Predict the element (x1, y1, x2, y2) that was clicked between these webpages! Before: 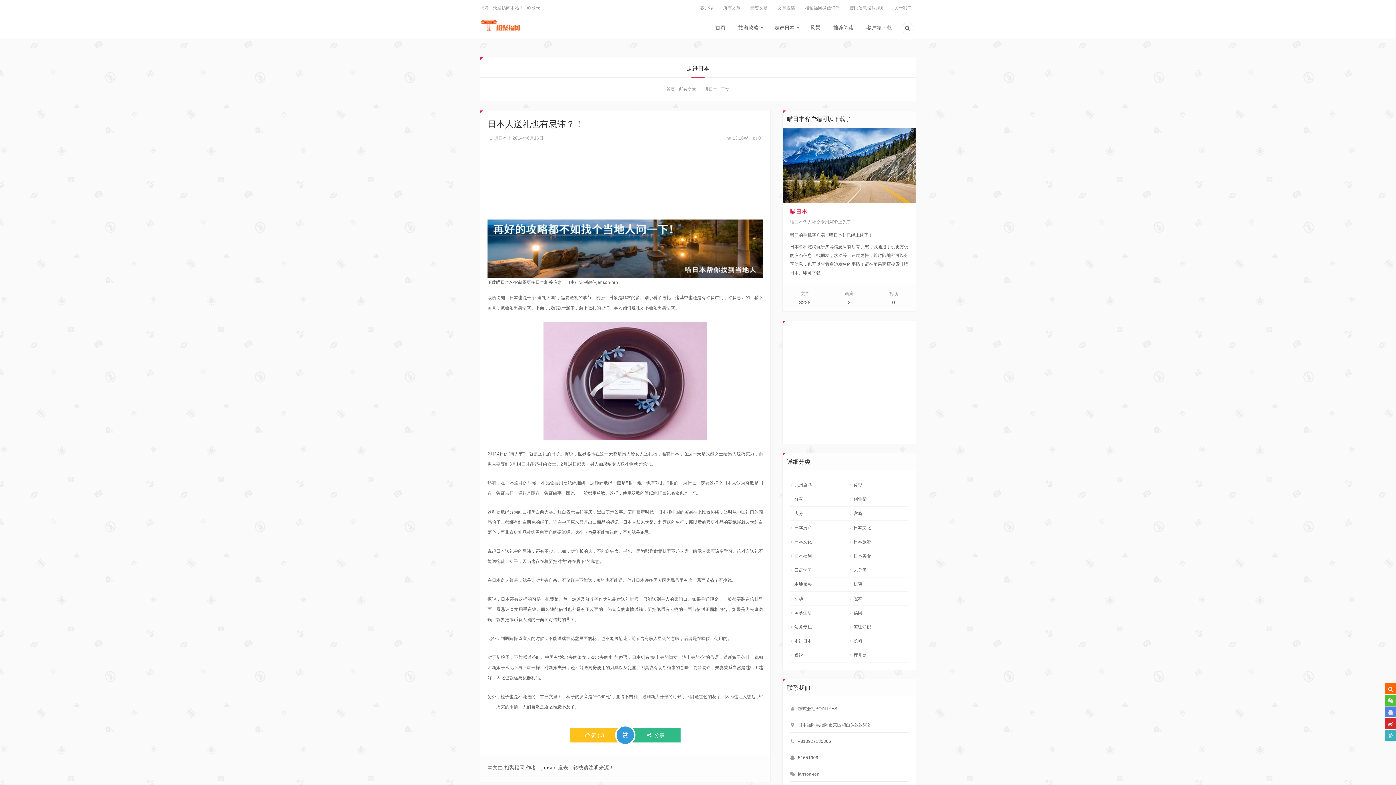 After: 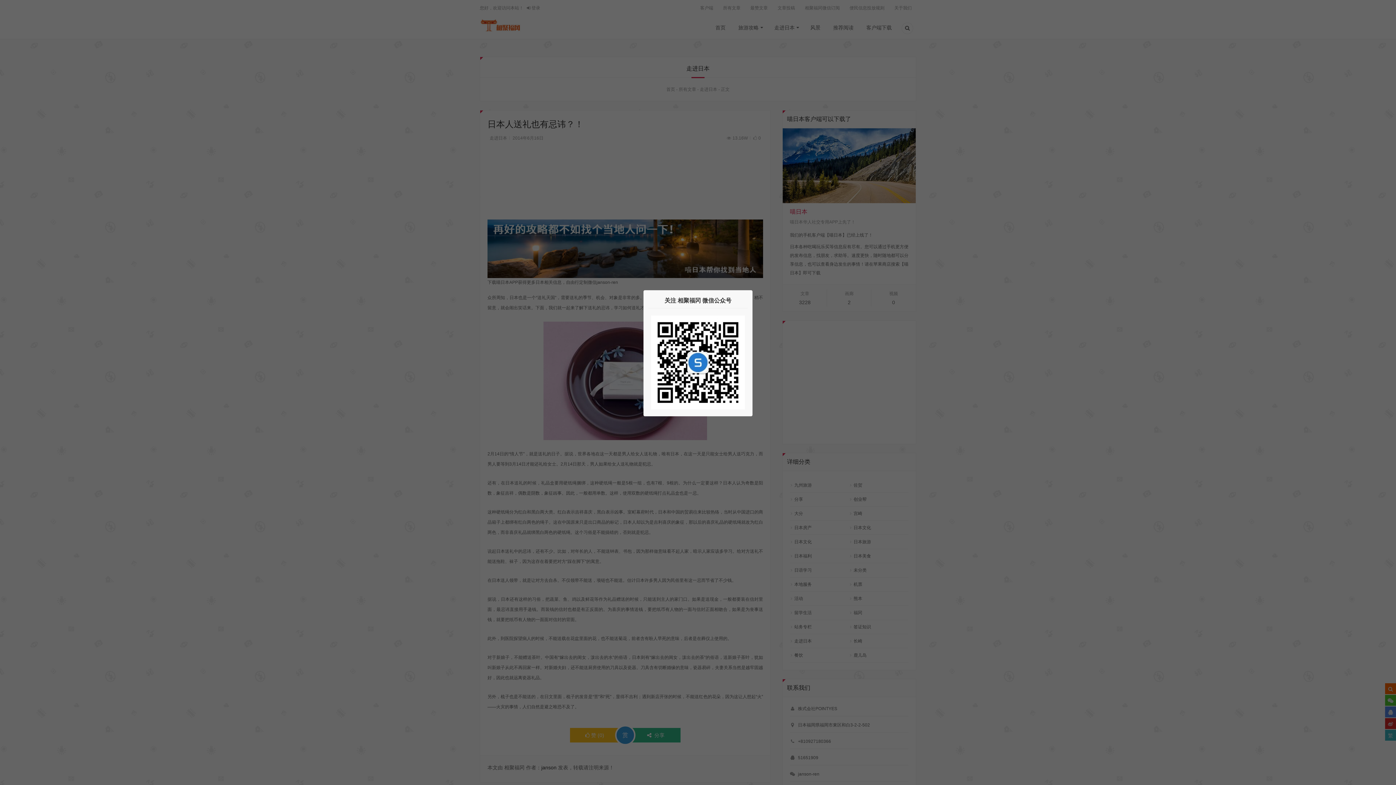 Action: bbox: (1385, 695, 1396, 706)